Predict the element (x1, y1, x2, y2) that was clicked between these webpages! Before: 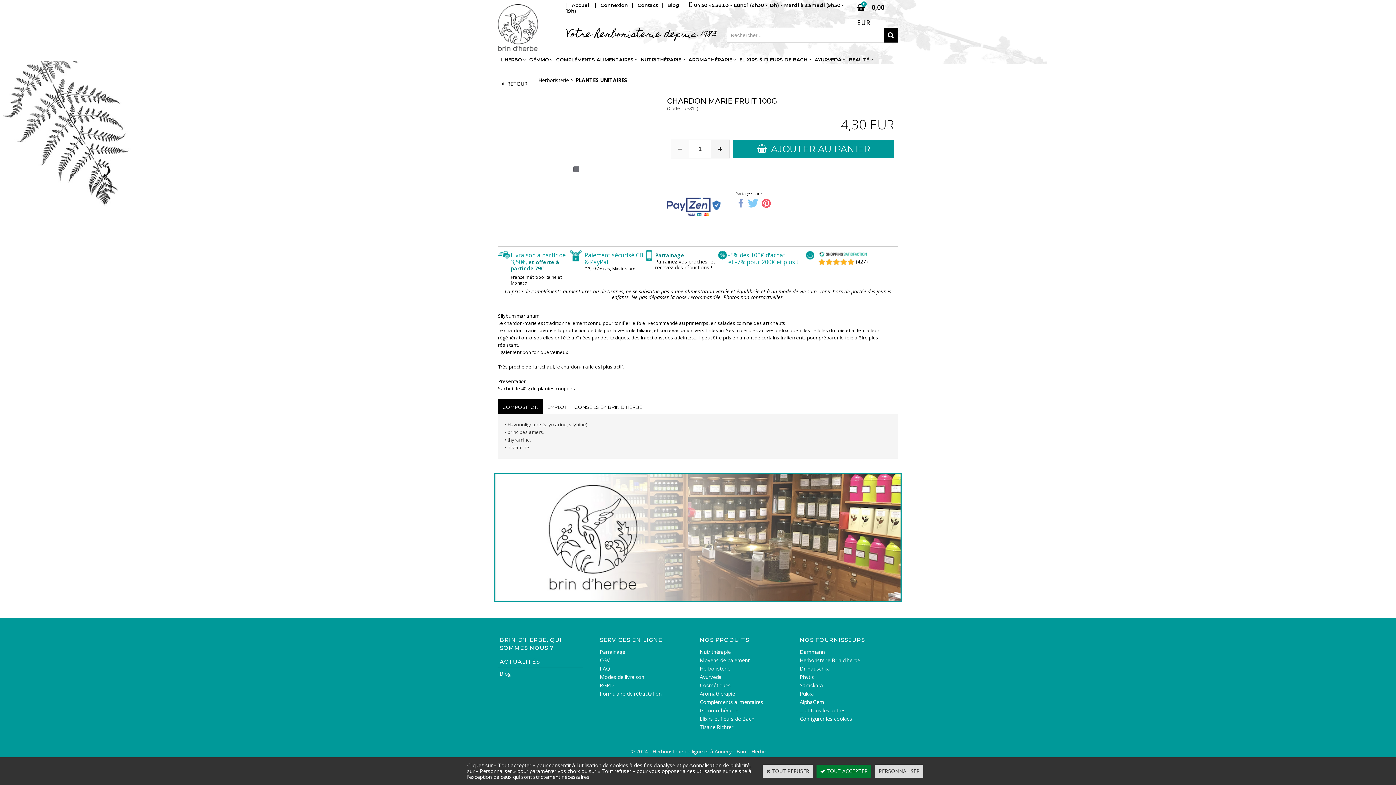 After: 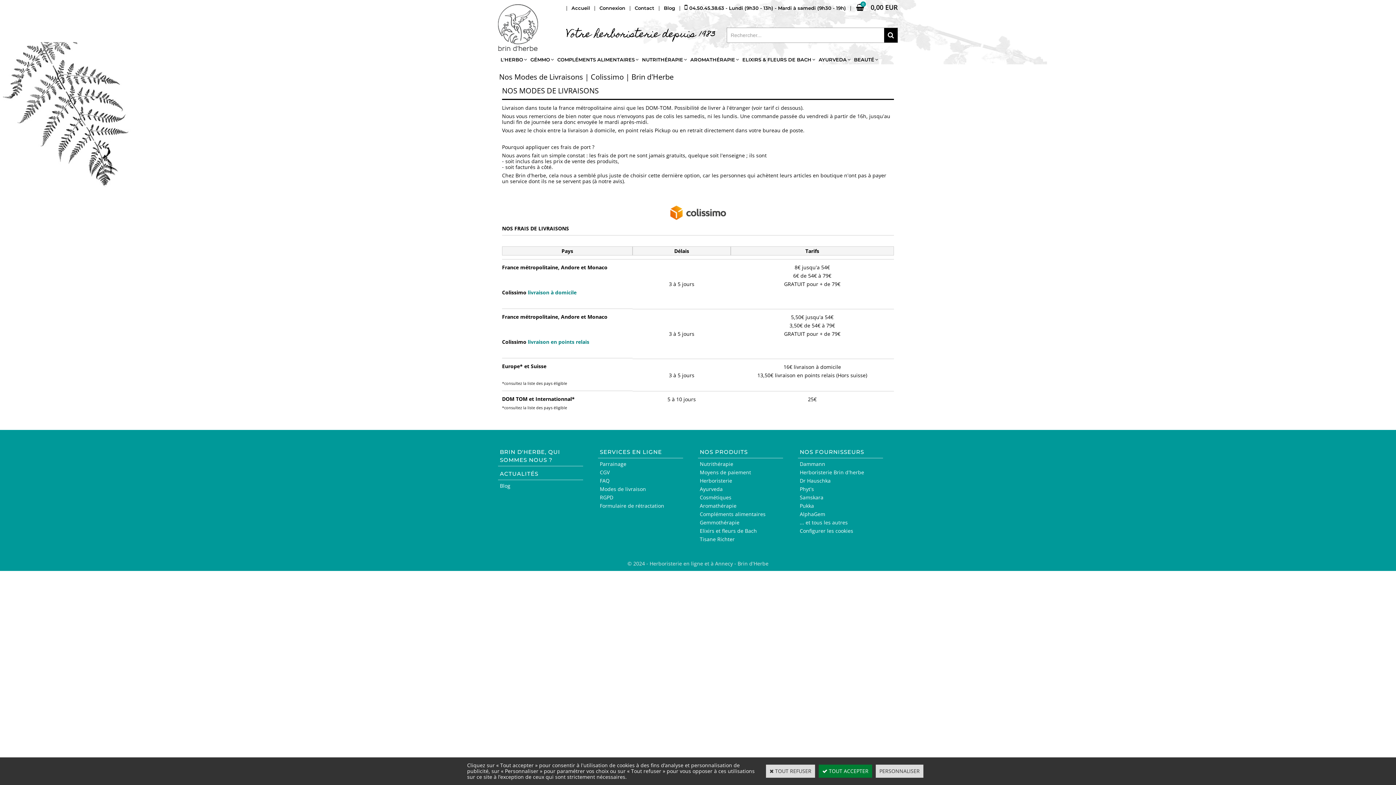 Action: bbox: (598, 672, 646, 682) label: Modes de livraison